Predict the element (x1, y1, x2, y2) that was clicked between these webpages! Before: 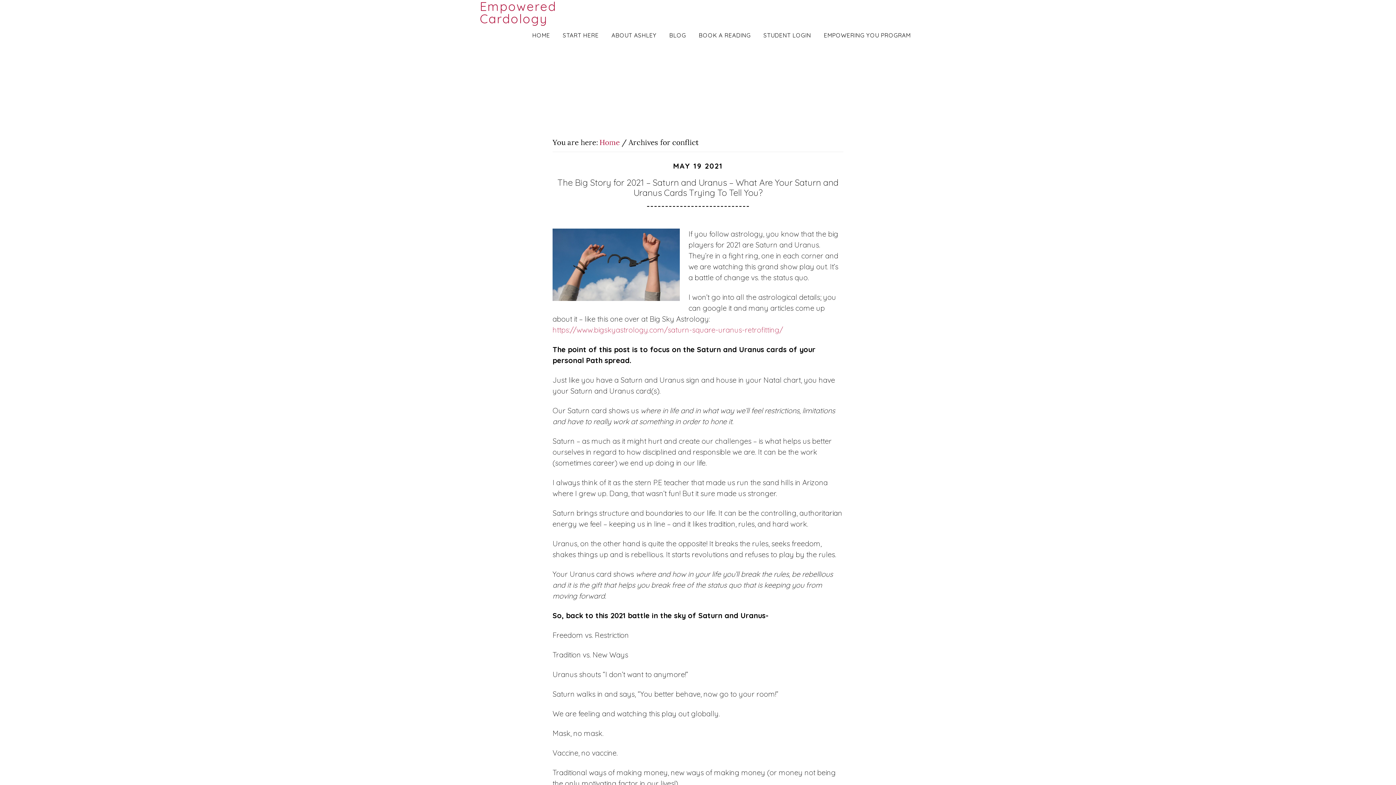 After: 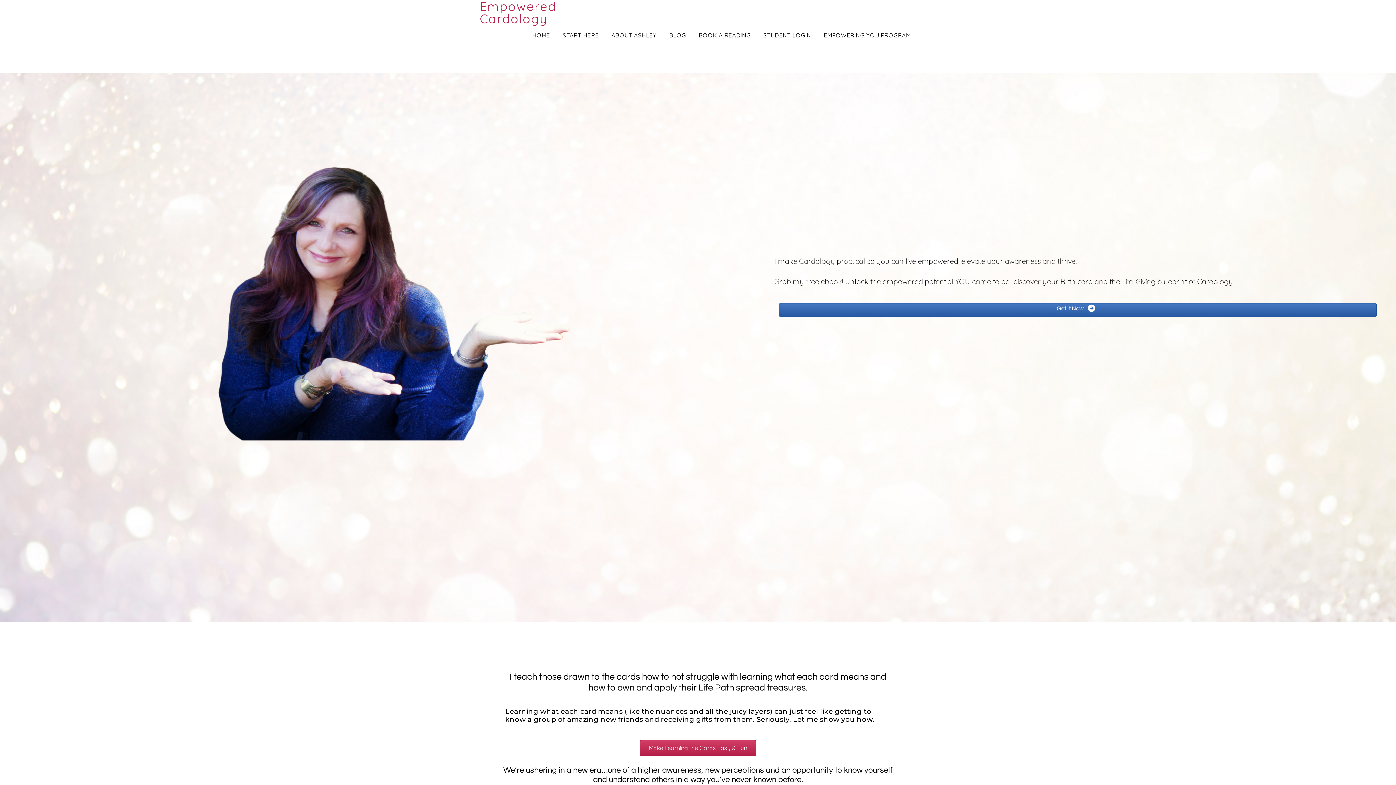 Action: label: HOME bbox: (526, 25, 555, 46)